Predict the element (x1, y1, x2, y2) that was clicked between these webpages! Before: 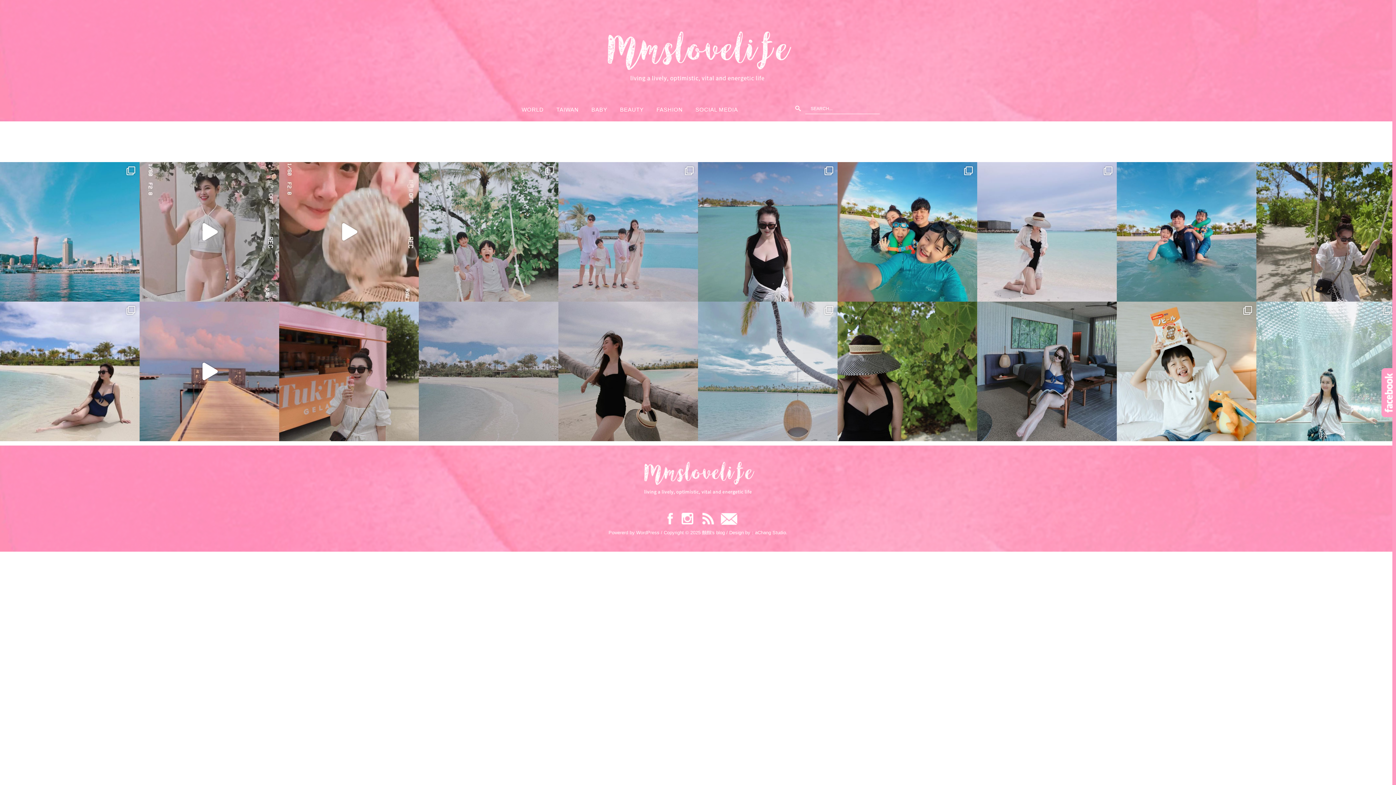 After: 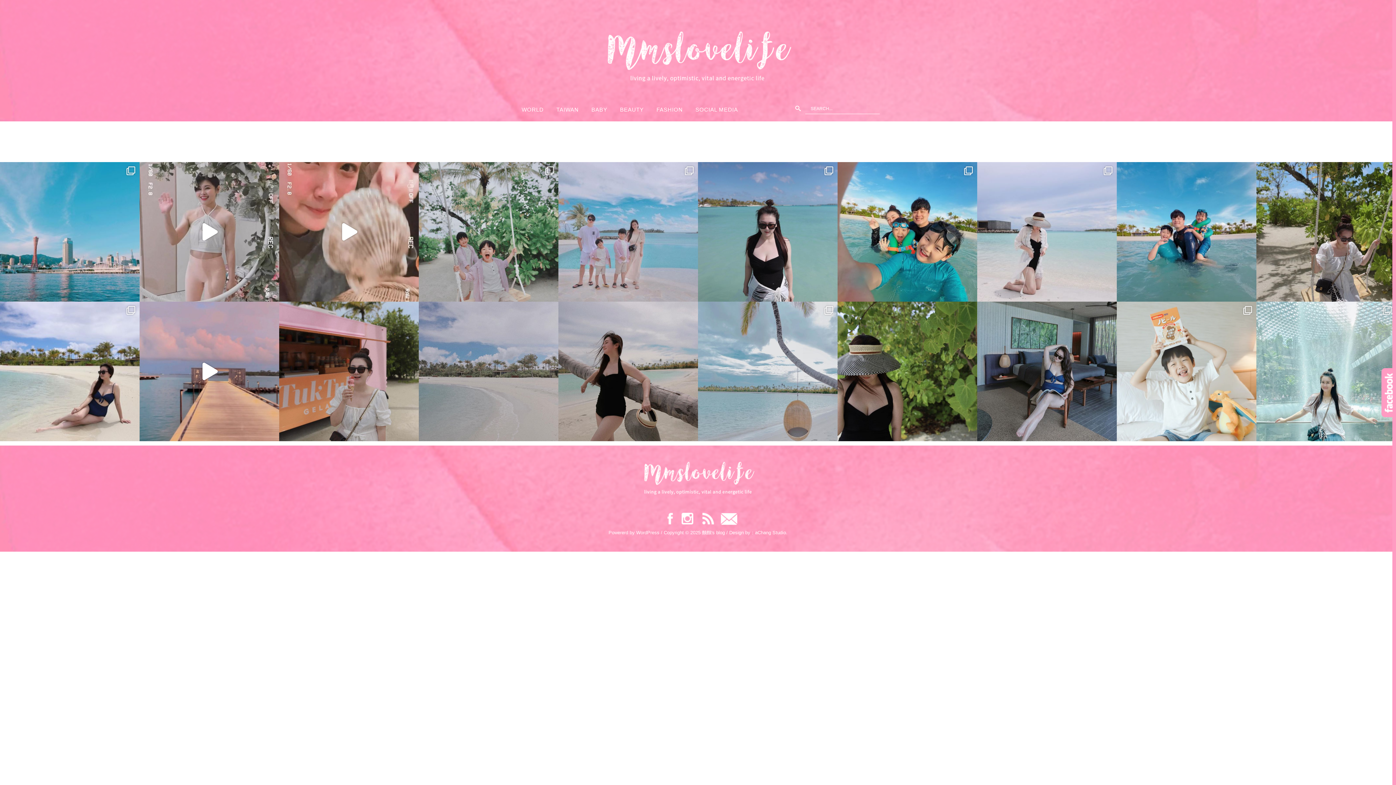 Action: bbox: (1117, 301, 1256, 441)